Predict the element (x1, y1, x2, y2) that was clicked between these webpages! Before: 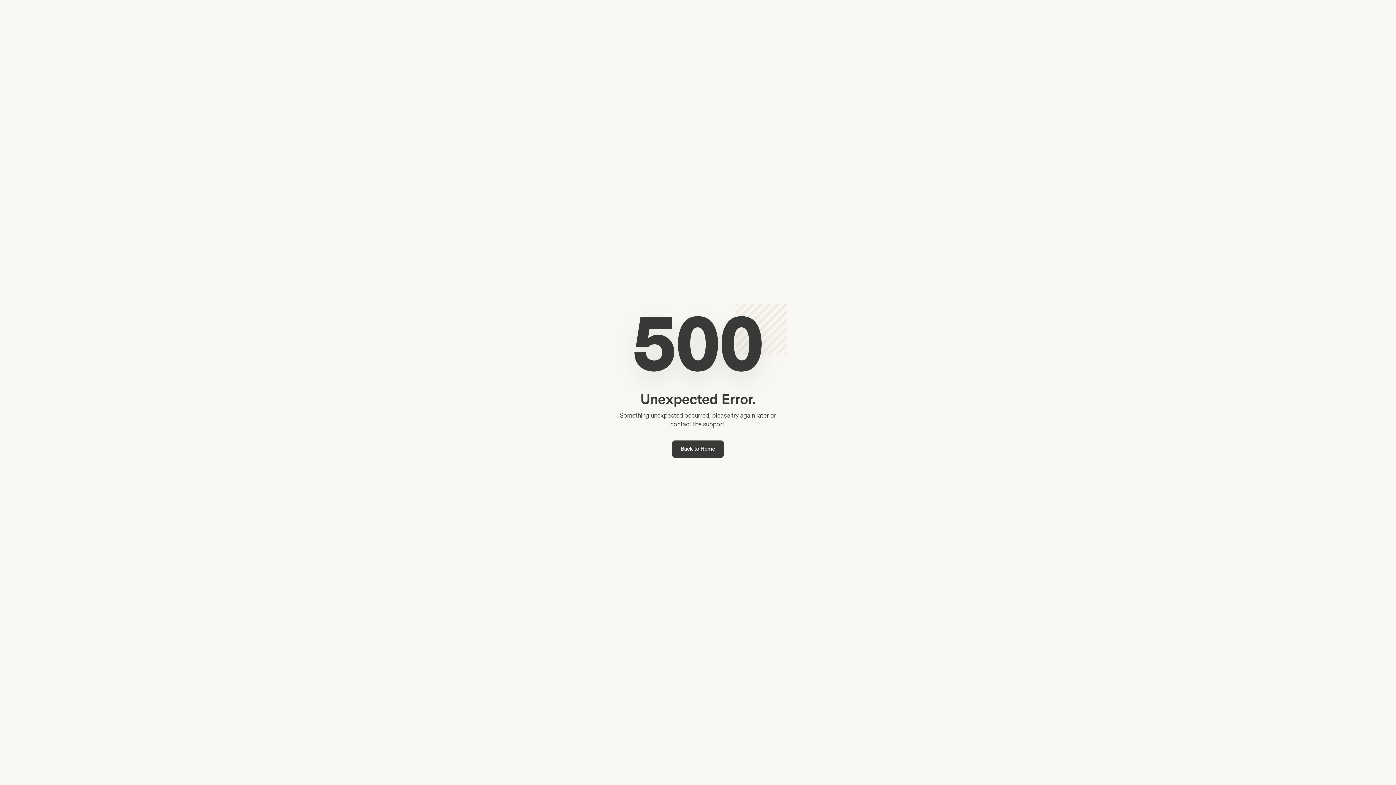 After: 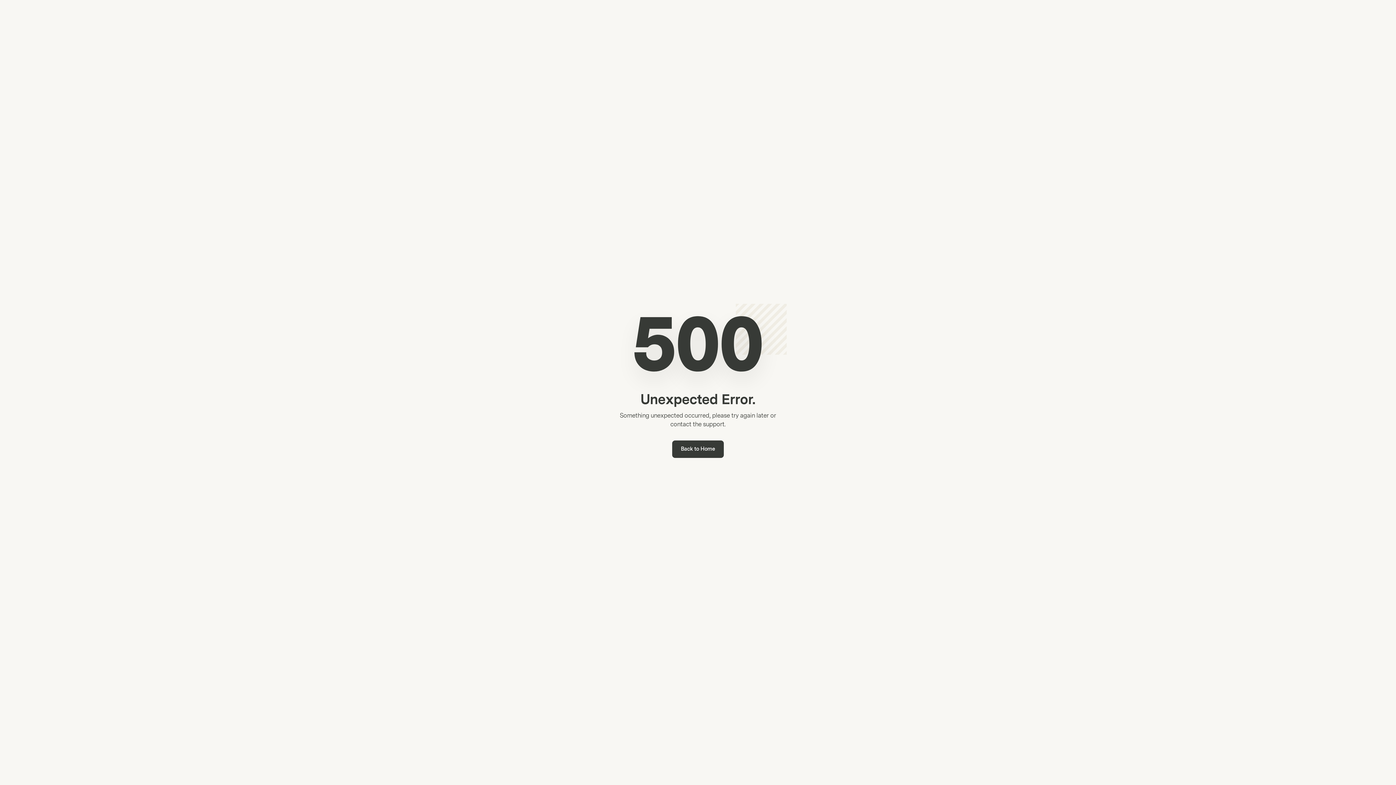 Action: bbox: (672, 440, 724, 458) label: Back to Home